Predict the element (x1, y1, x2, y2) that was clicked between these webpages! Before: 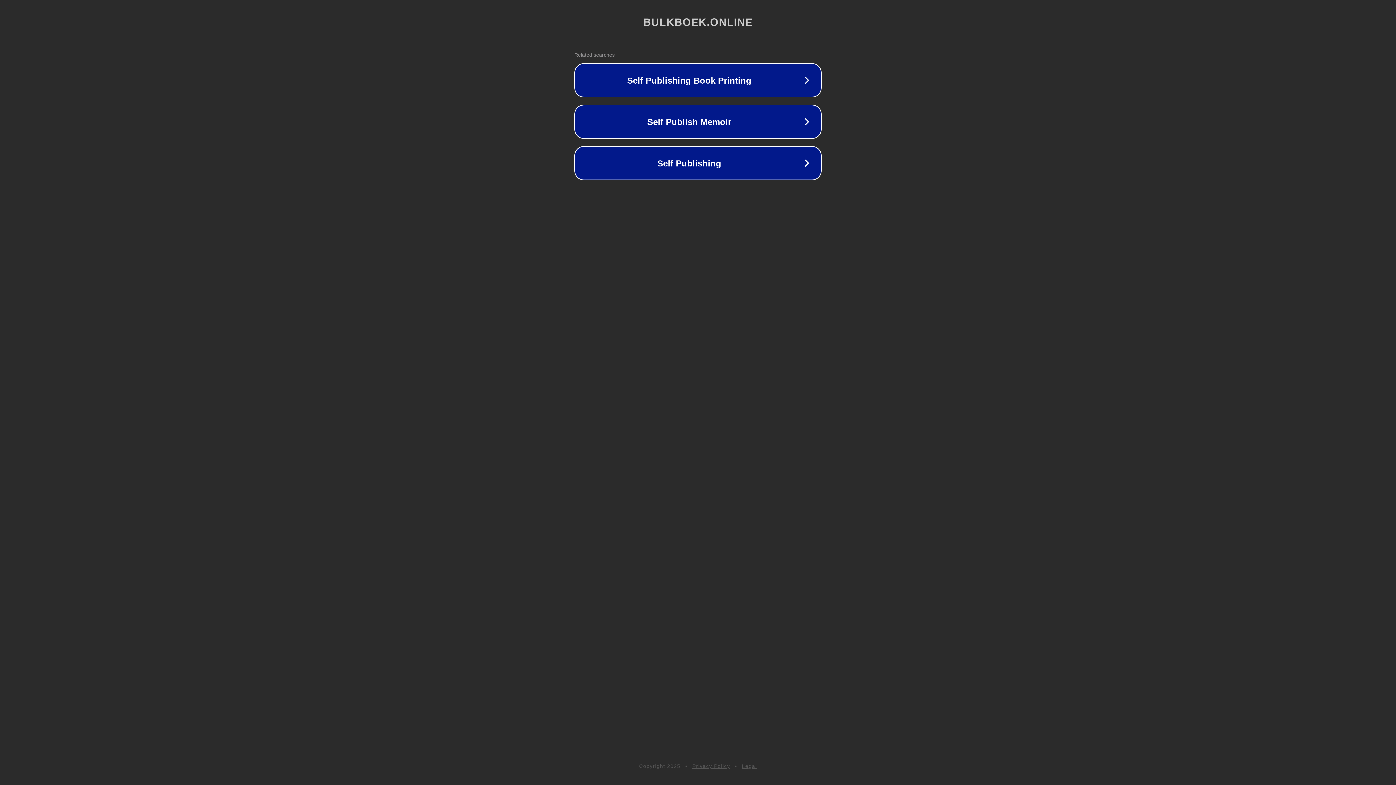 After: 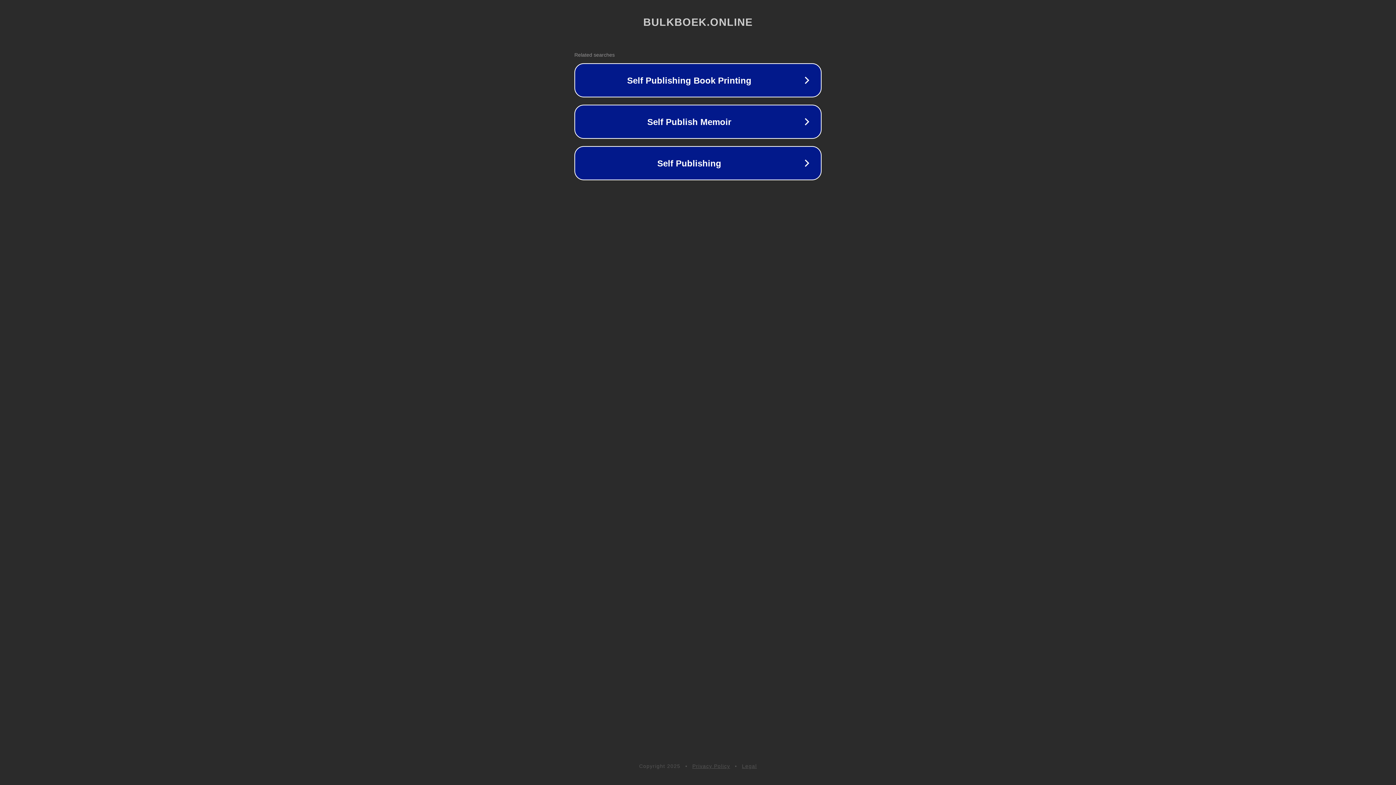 Action: bbox: (692, 763, 730, 769) label: Privacy Policy